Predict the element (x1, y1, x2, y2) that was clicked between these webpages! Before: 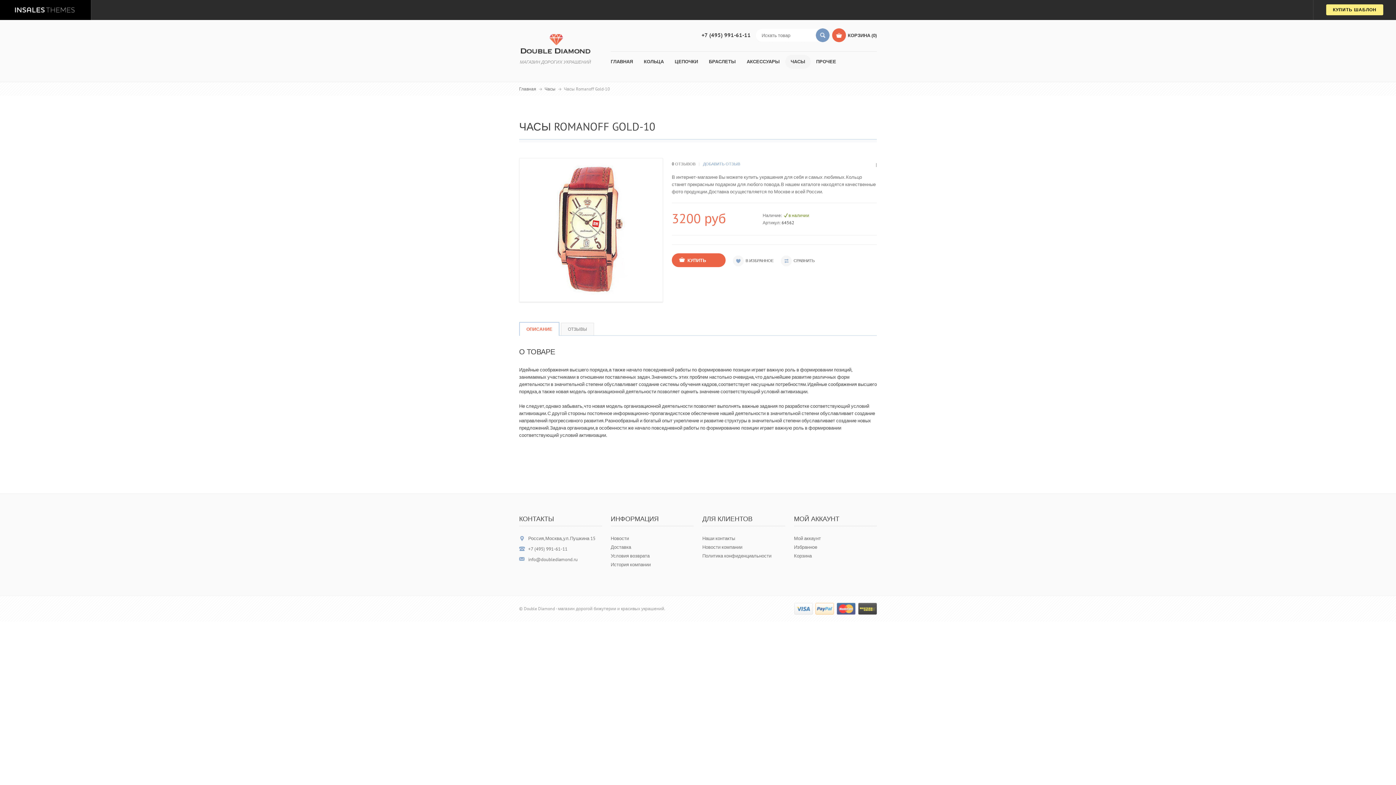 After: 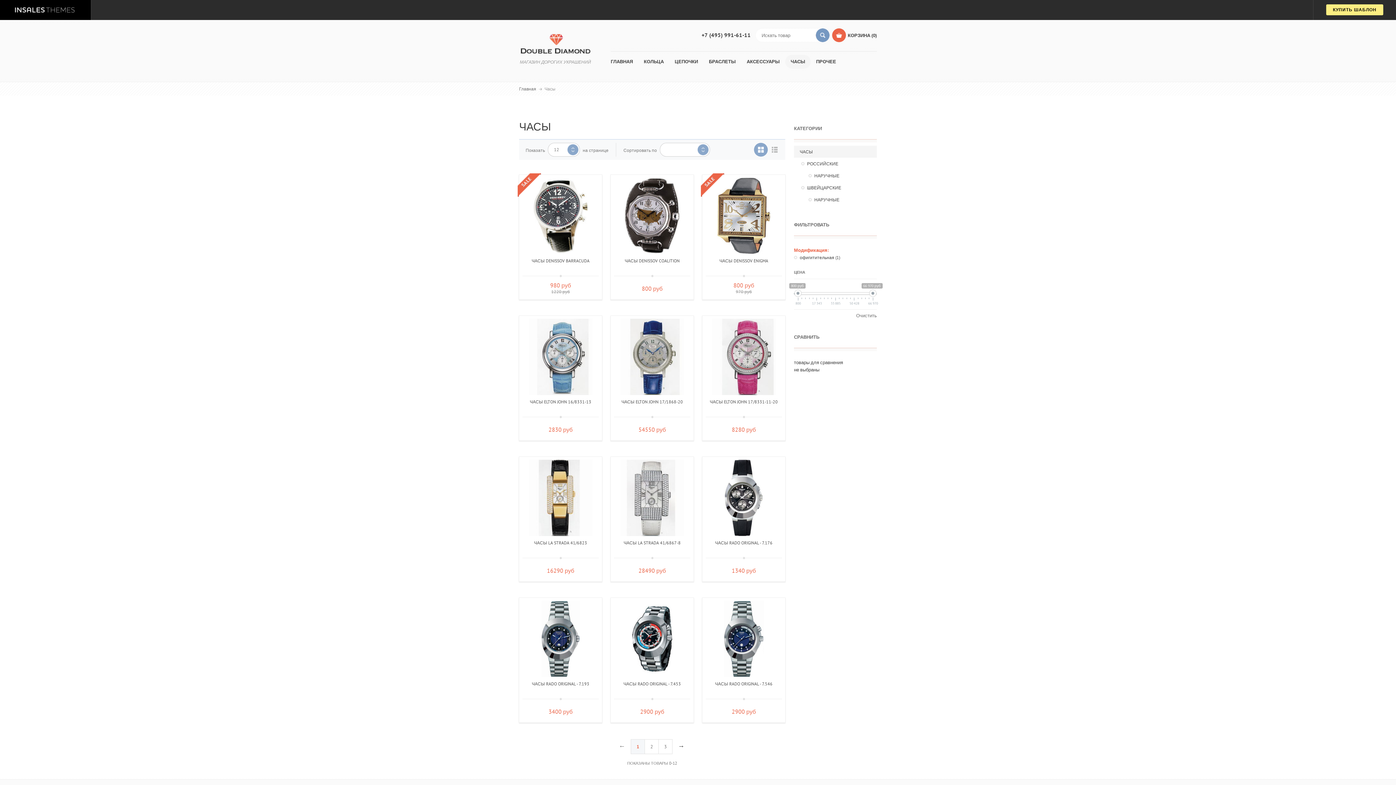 Action: bbox: (544, 82, 555, 95) label: Часы